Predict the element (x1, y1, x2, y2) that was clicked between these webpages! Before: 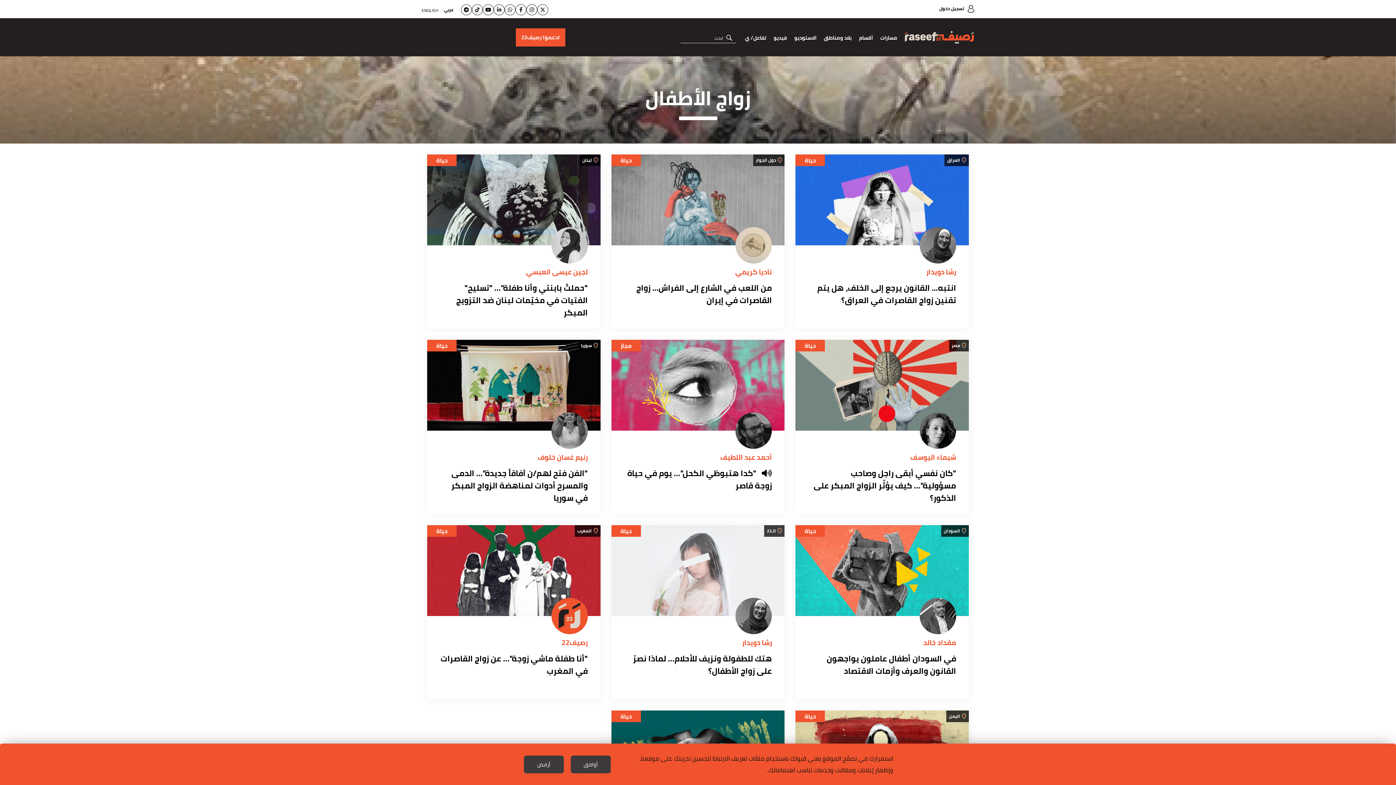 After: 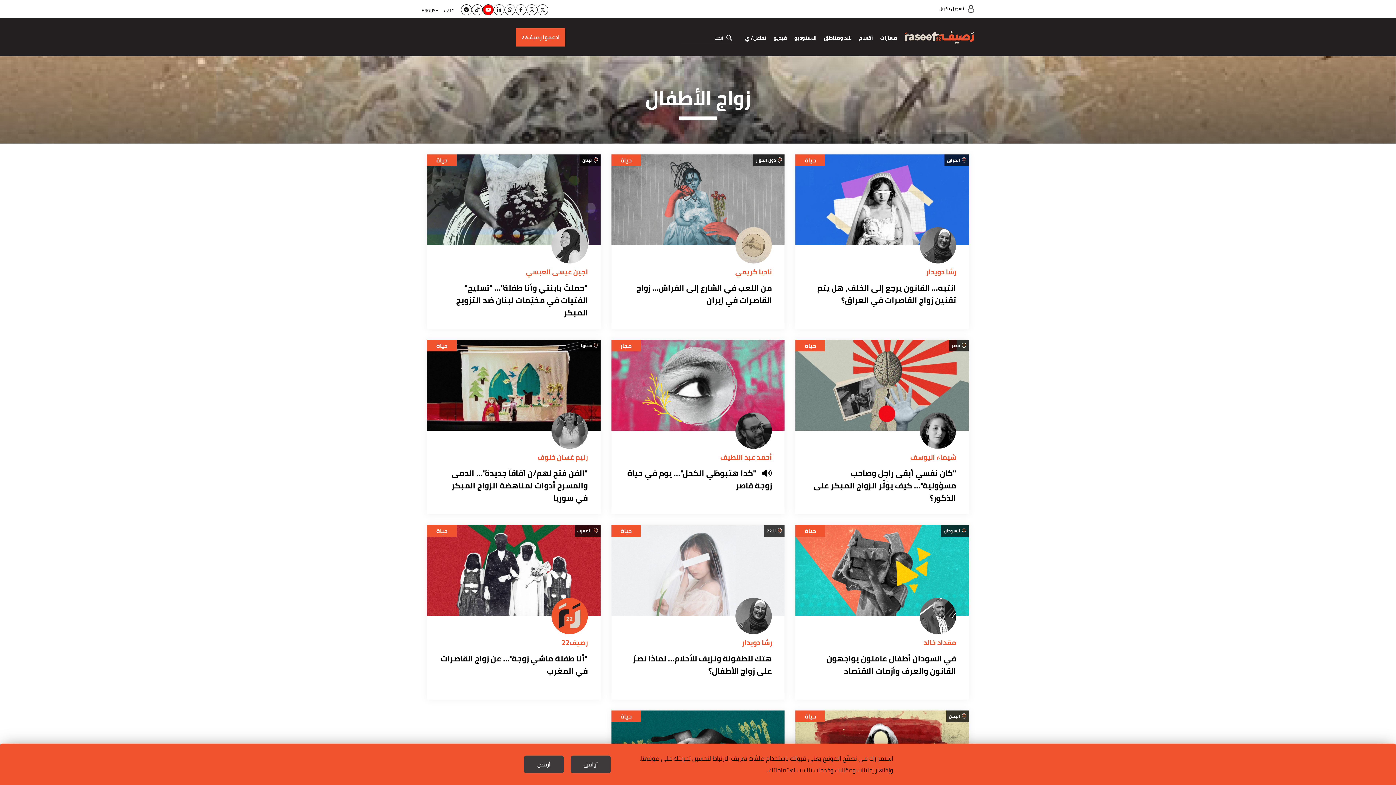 Action: bbox: (482, 4, 493, 15)